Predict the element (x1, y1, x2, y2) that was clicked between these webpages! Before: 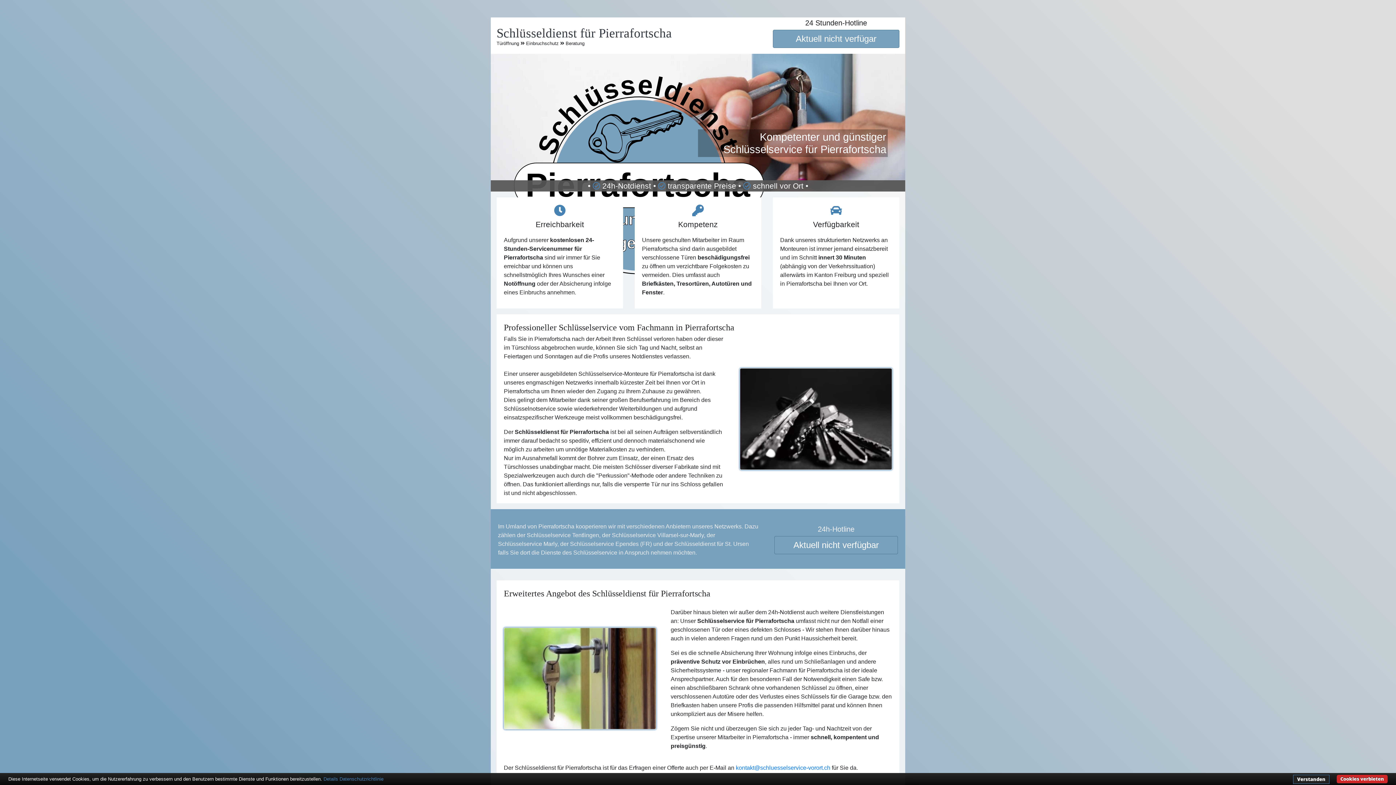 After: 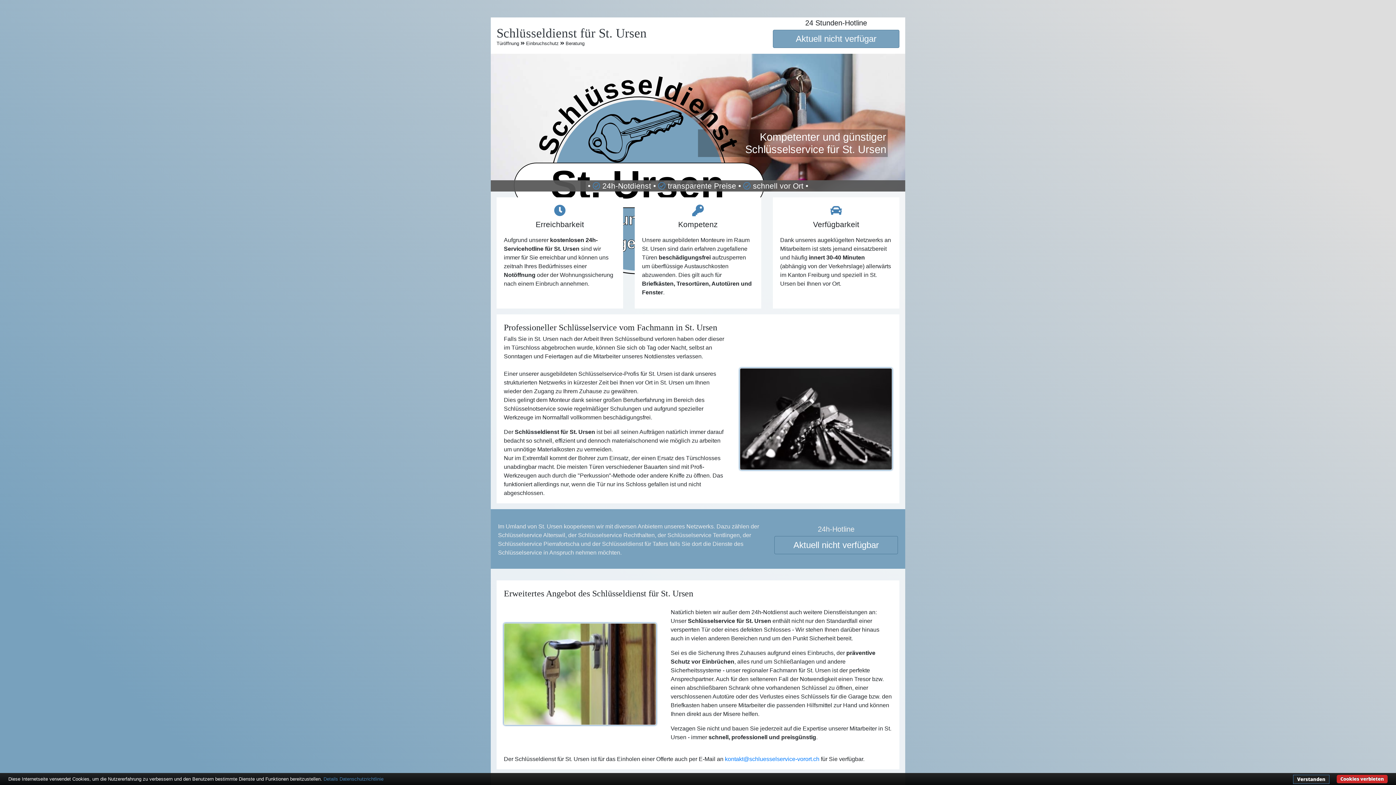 Action: label: Schlüsseldienst für St. Ursen bbox: (674, 541, 749, 547)